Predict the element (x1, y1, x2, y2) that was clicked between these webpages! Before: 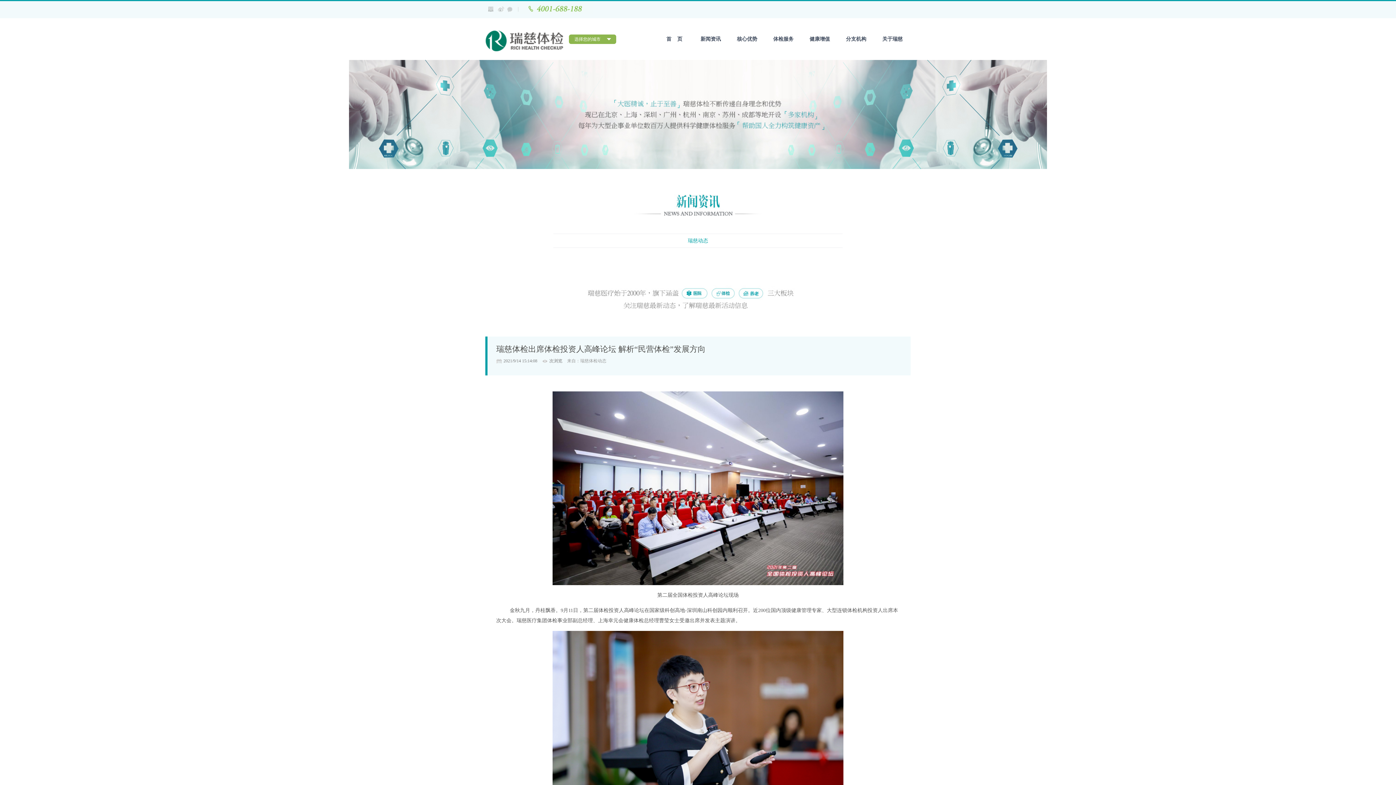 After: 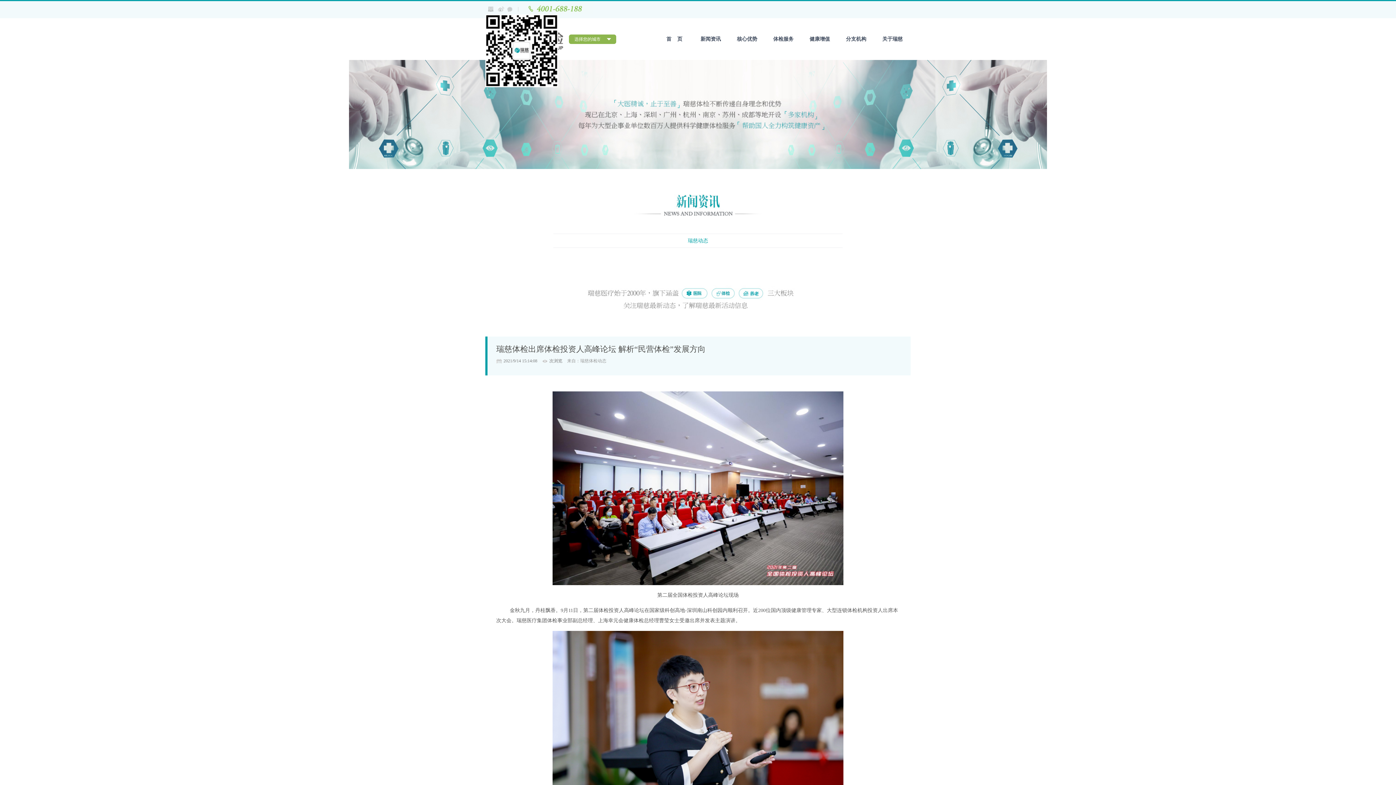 Action: label: 微信 bbox: (507, 6, 513, 12)